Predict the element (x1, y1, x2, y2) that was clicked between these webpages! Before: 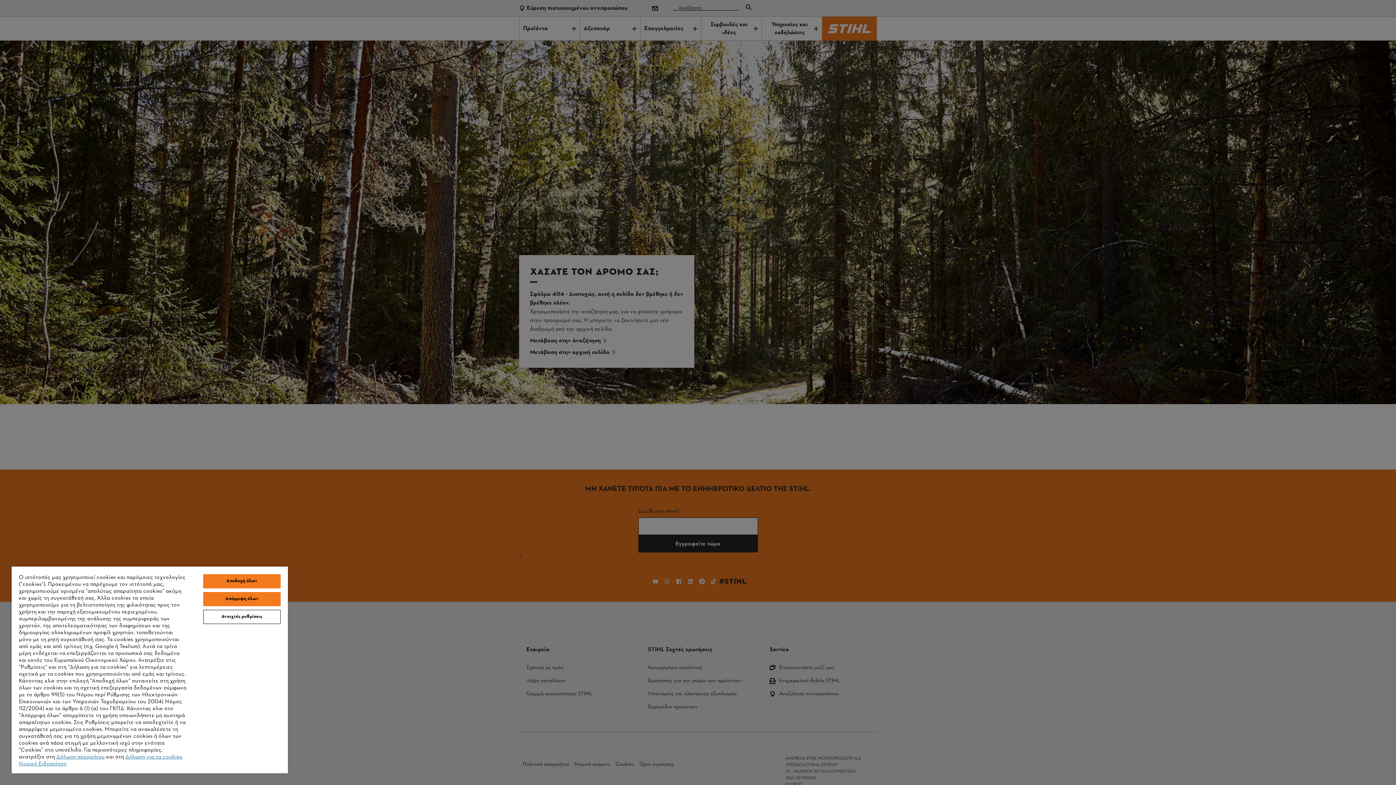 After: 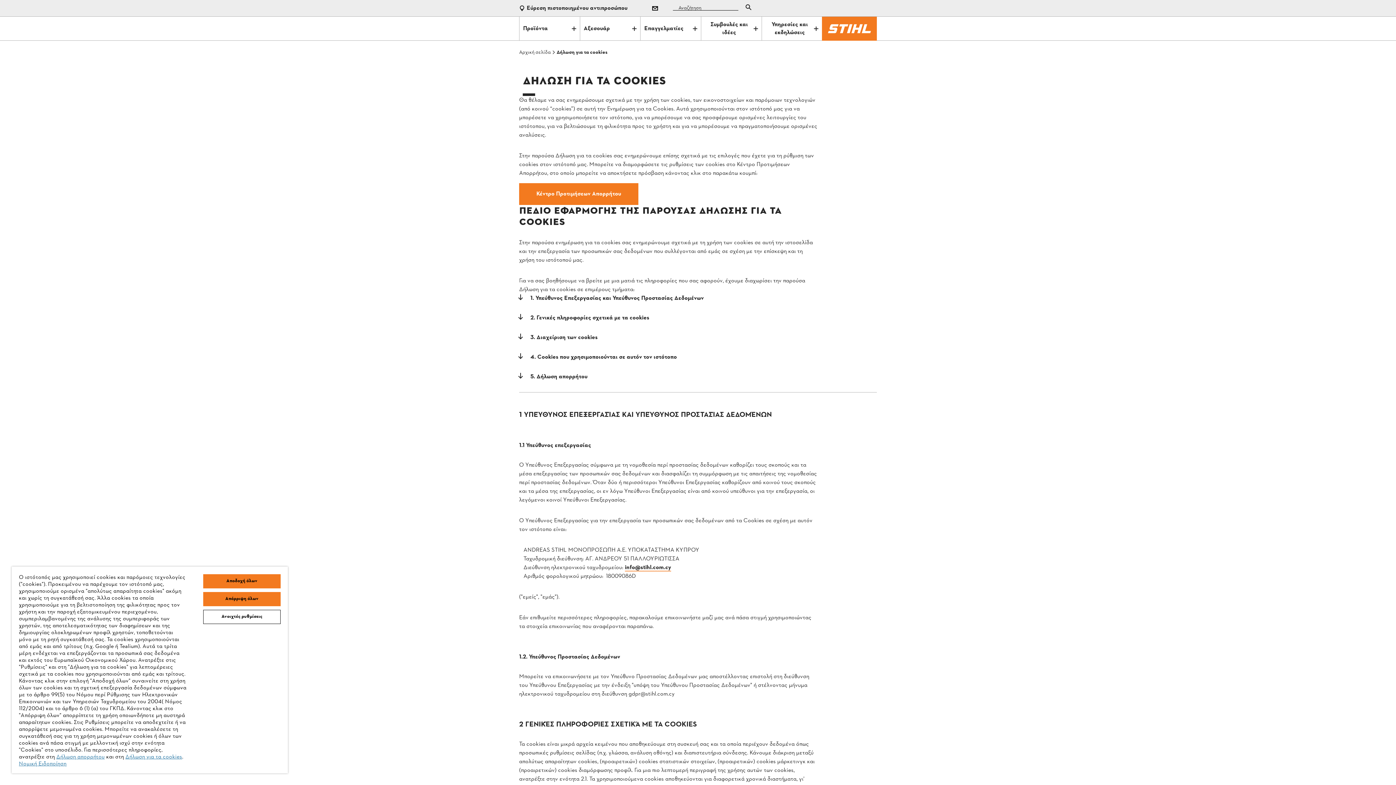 Action: label: Δήλωση για τα cookies bbox: (125, 753, 182, 761)